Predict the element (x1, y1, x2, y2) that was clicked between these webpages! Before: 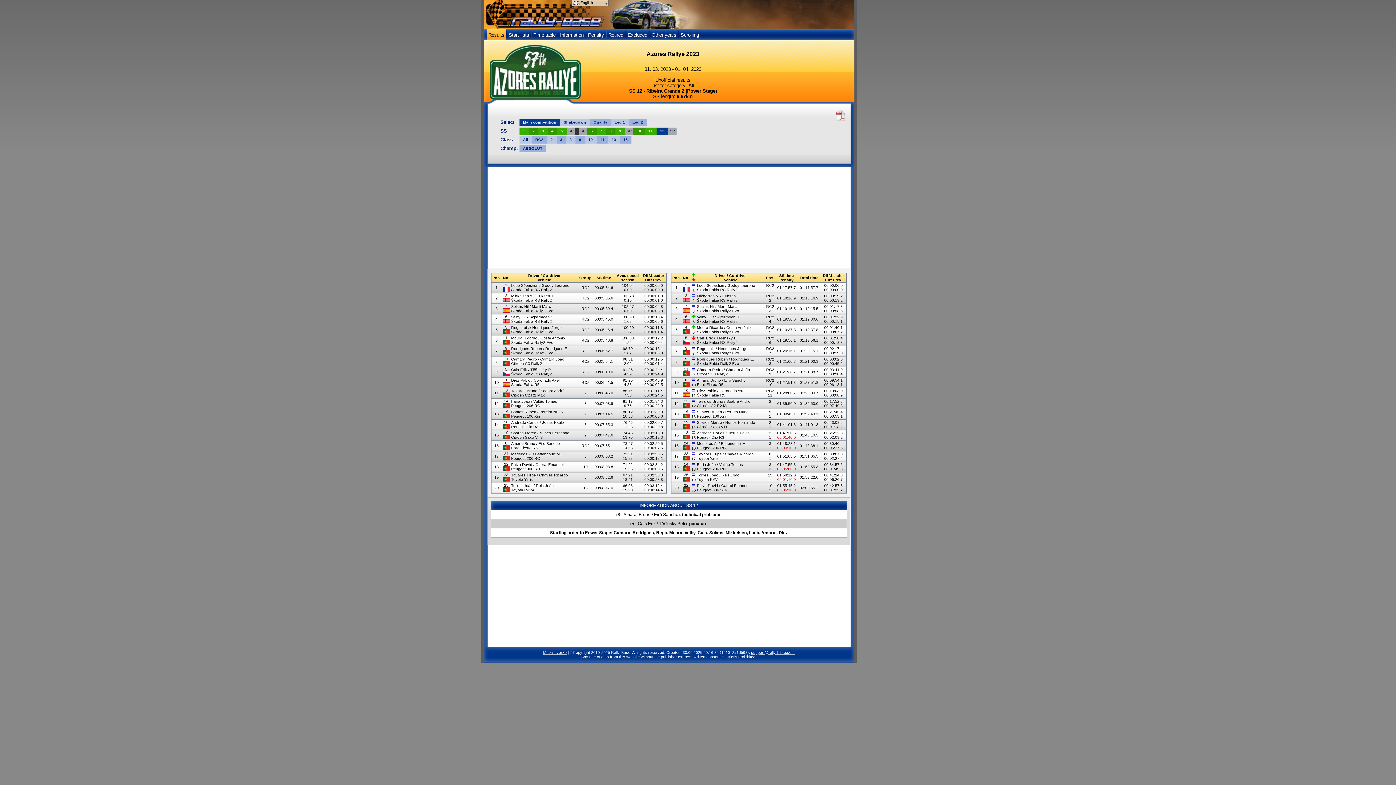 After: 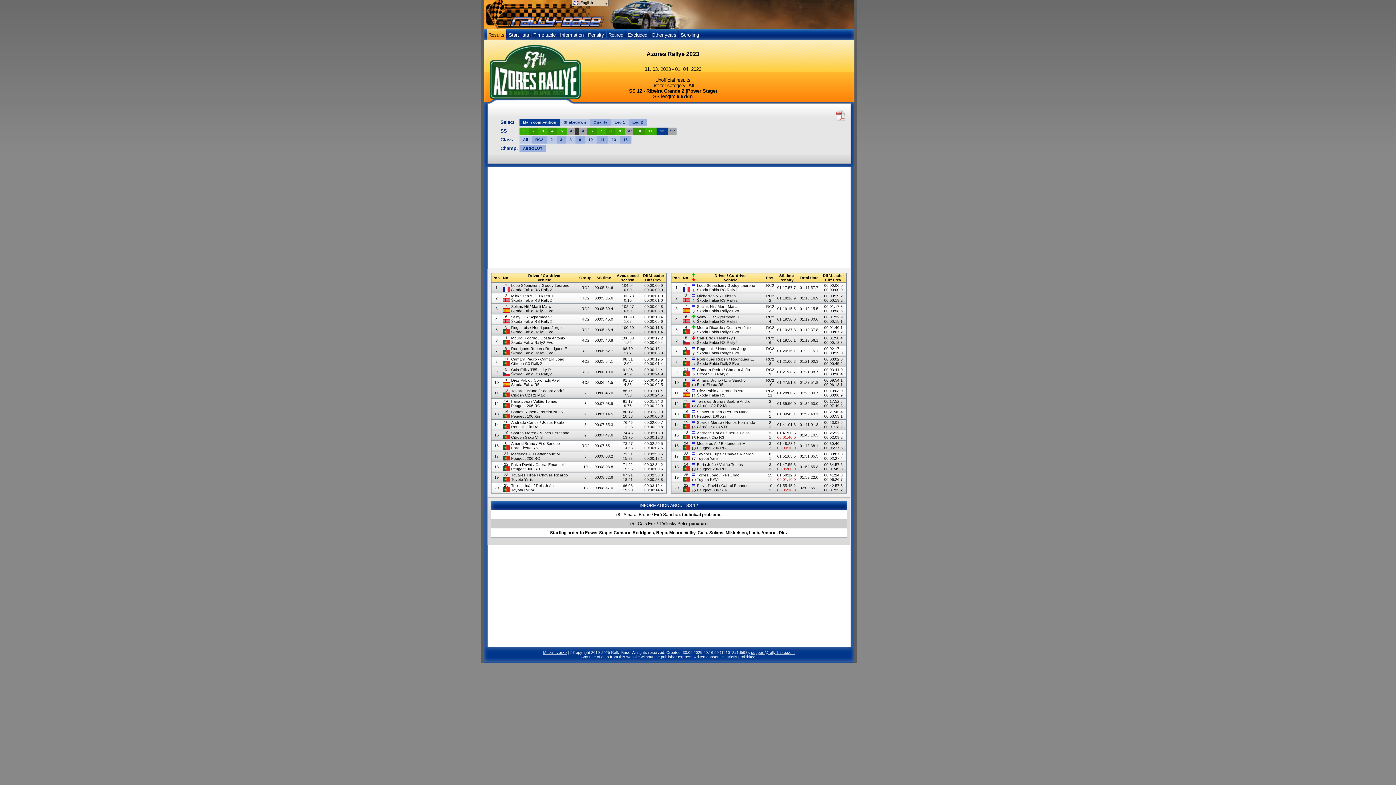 Action: label: 12 bbox: (656, 127, 668, 134)